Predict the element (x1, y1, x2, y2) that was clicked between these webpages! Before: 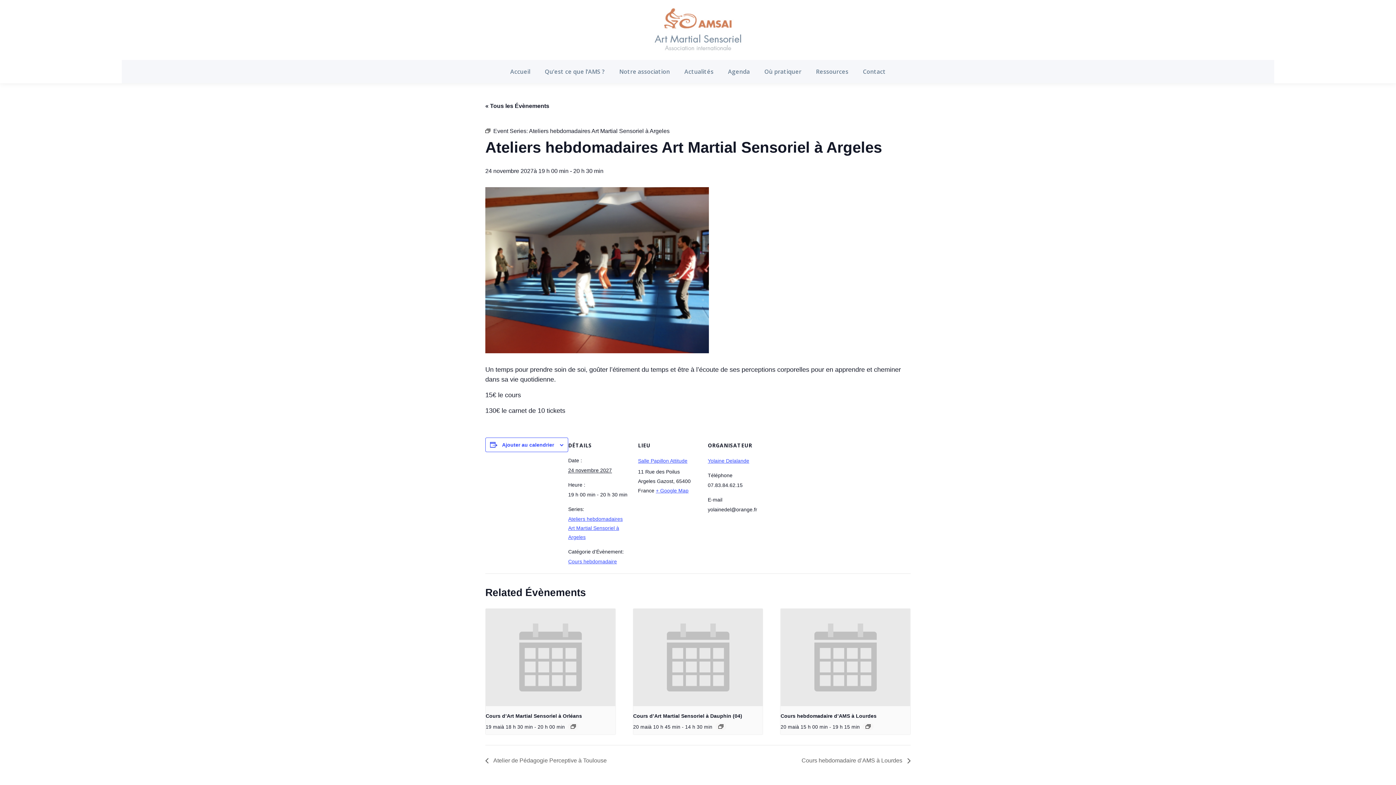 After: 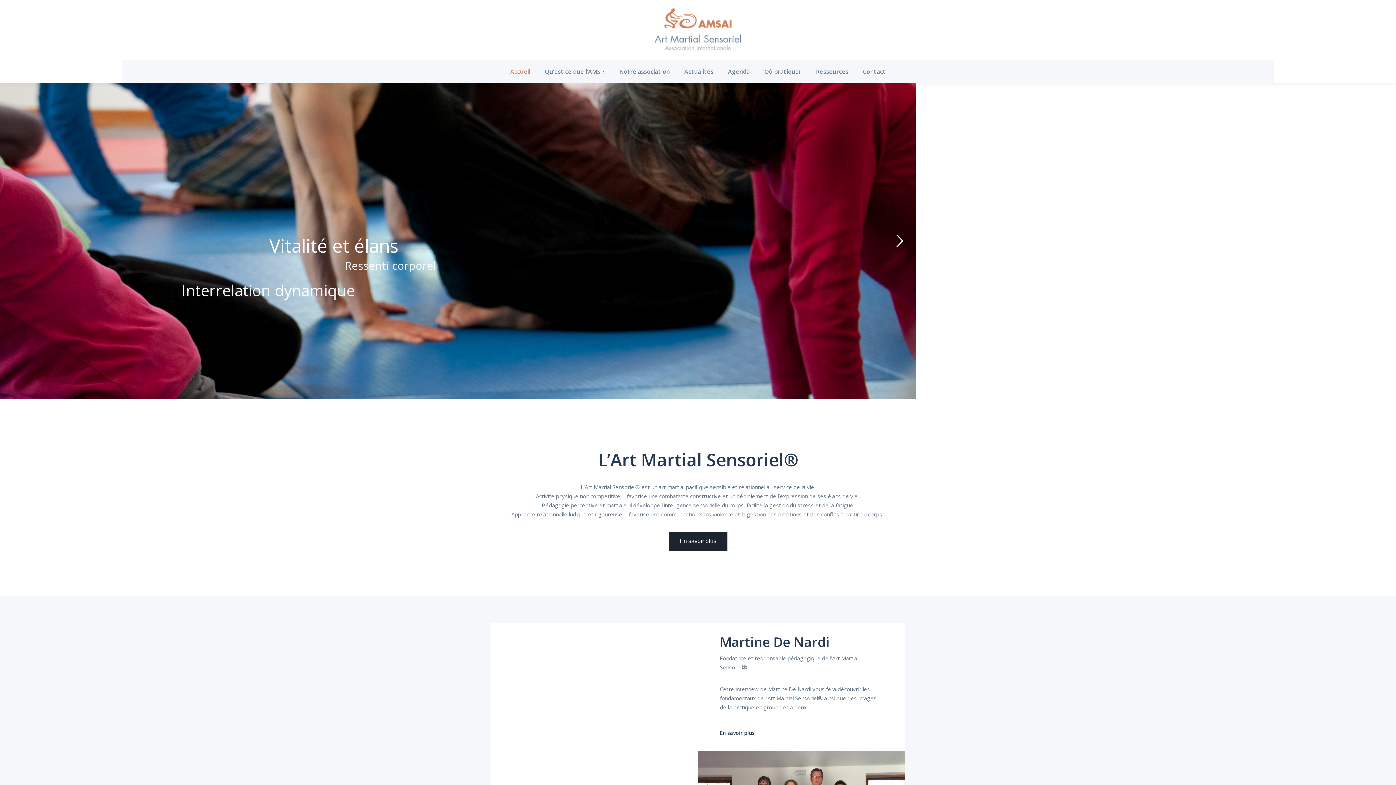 Action: bbox: (641, 0, 754, 60)